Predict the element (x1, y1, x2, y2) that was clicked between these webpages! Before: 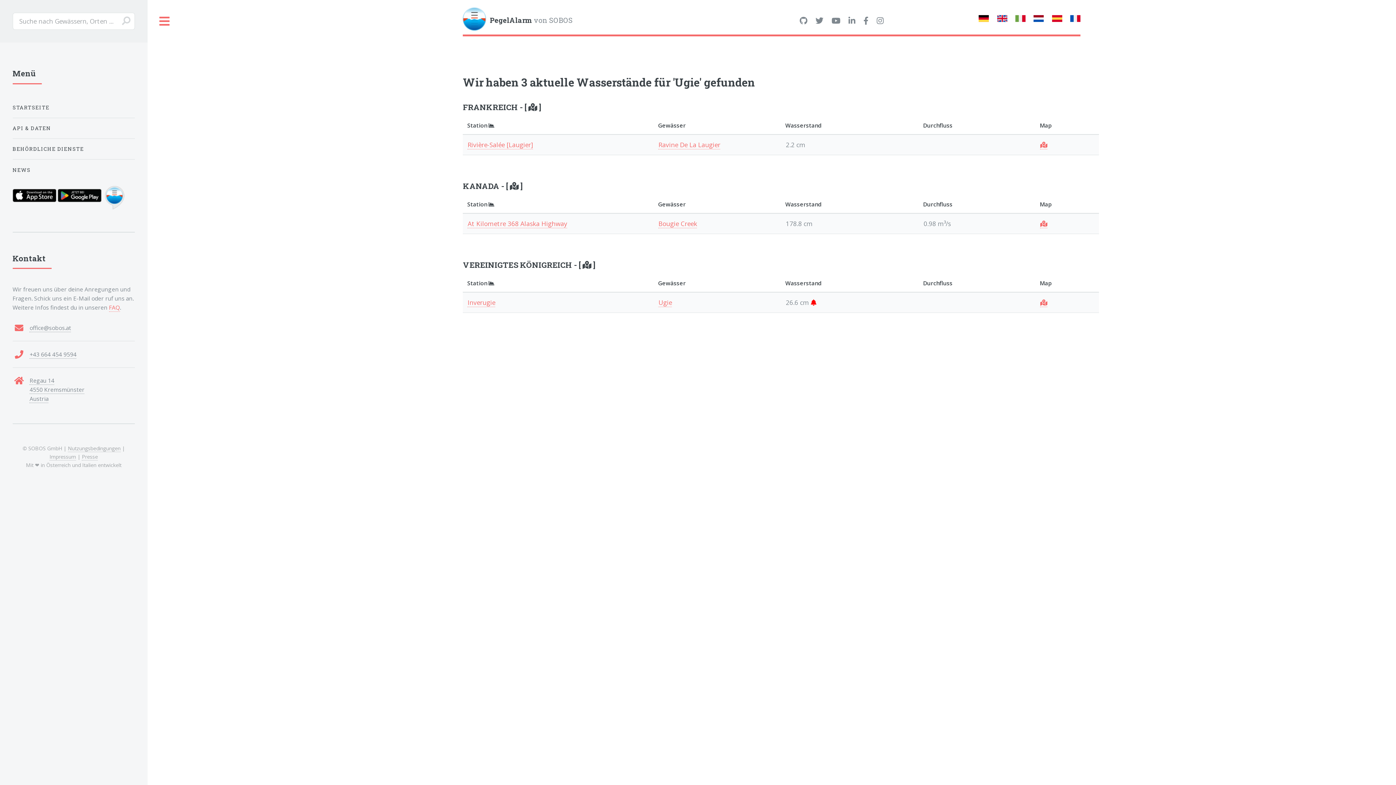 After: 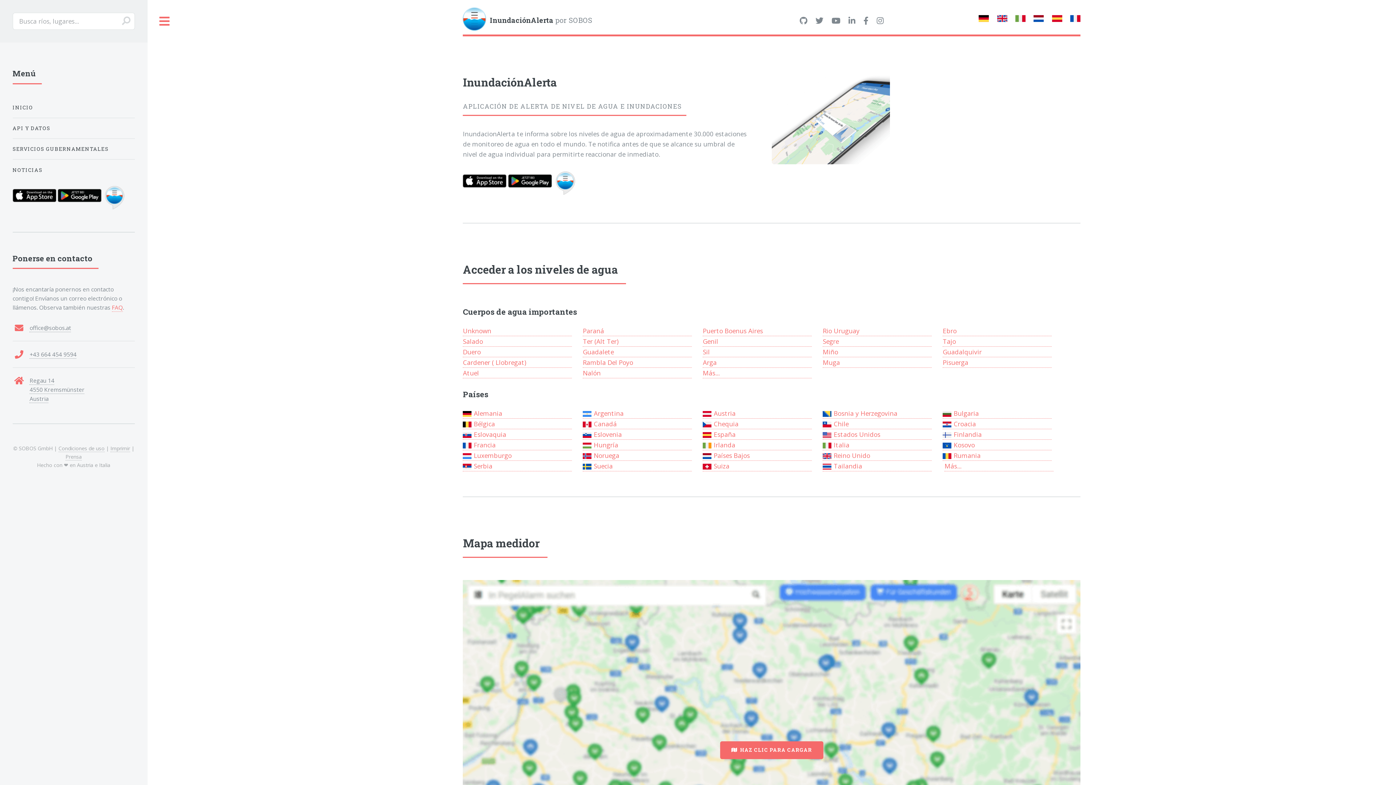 Action: bbox: (1052, 13, 1062, 24)